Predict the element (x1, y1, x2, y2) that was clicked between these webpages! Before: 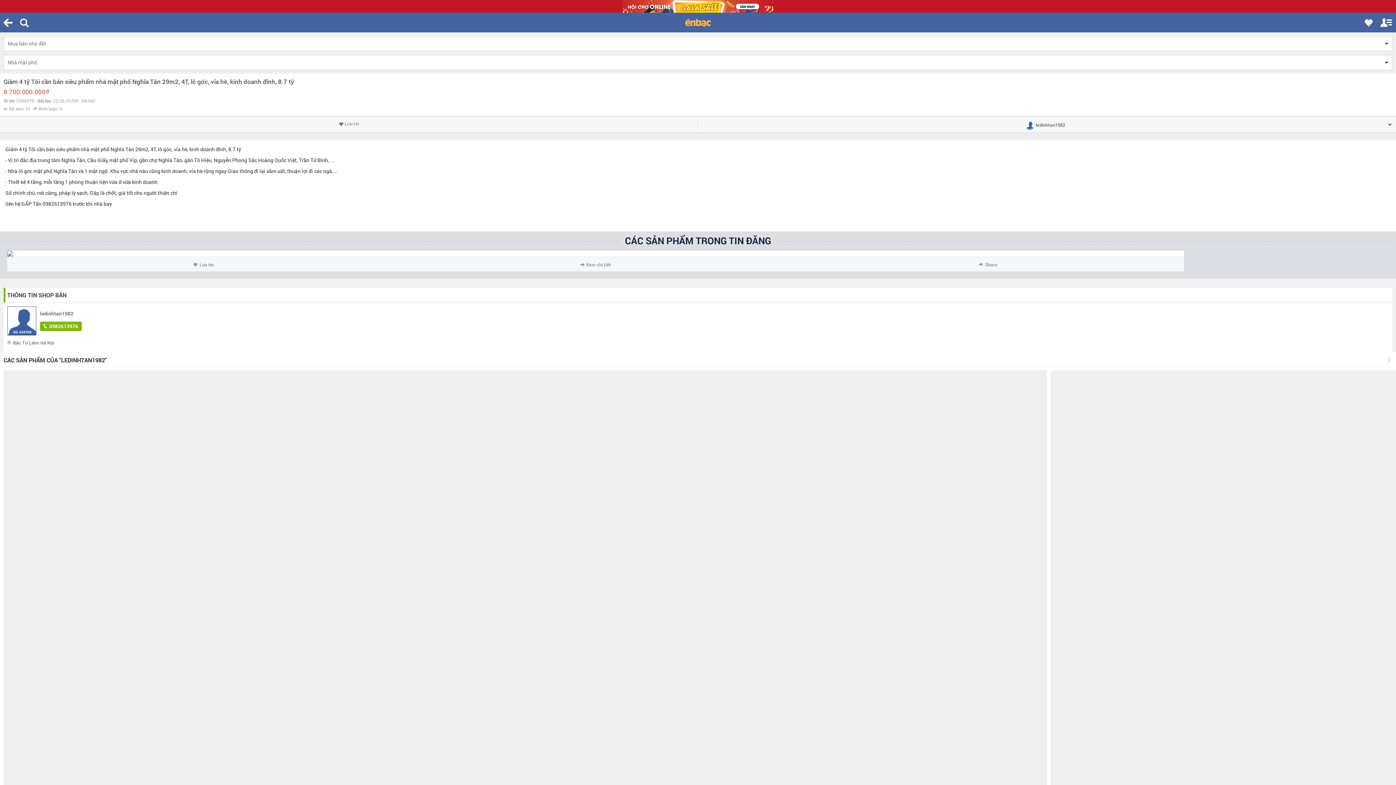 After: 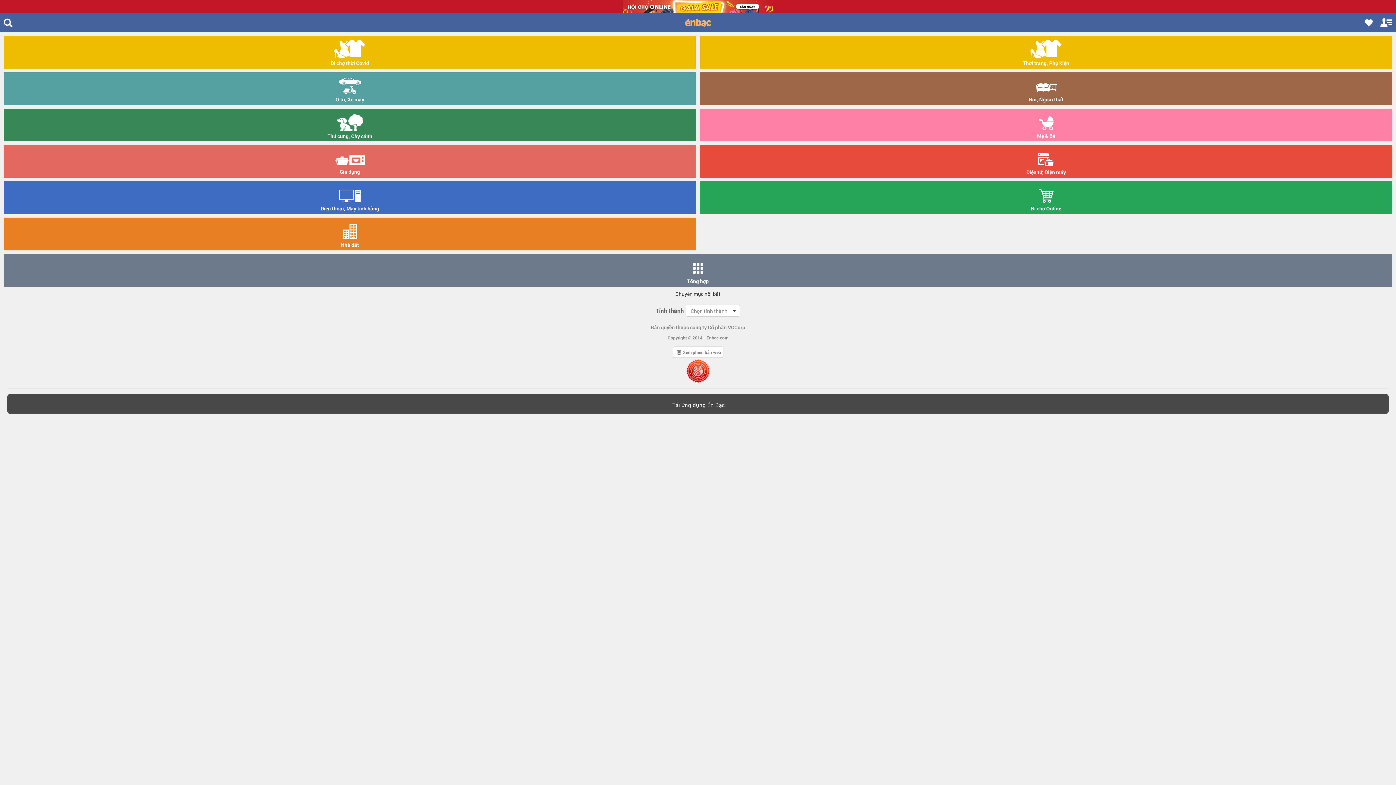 Action: label: ledinhtan1982 bbox: (7, 310, 1389, 317)